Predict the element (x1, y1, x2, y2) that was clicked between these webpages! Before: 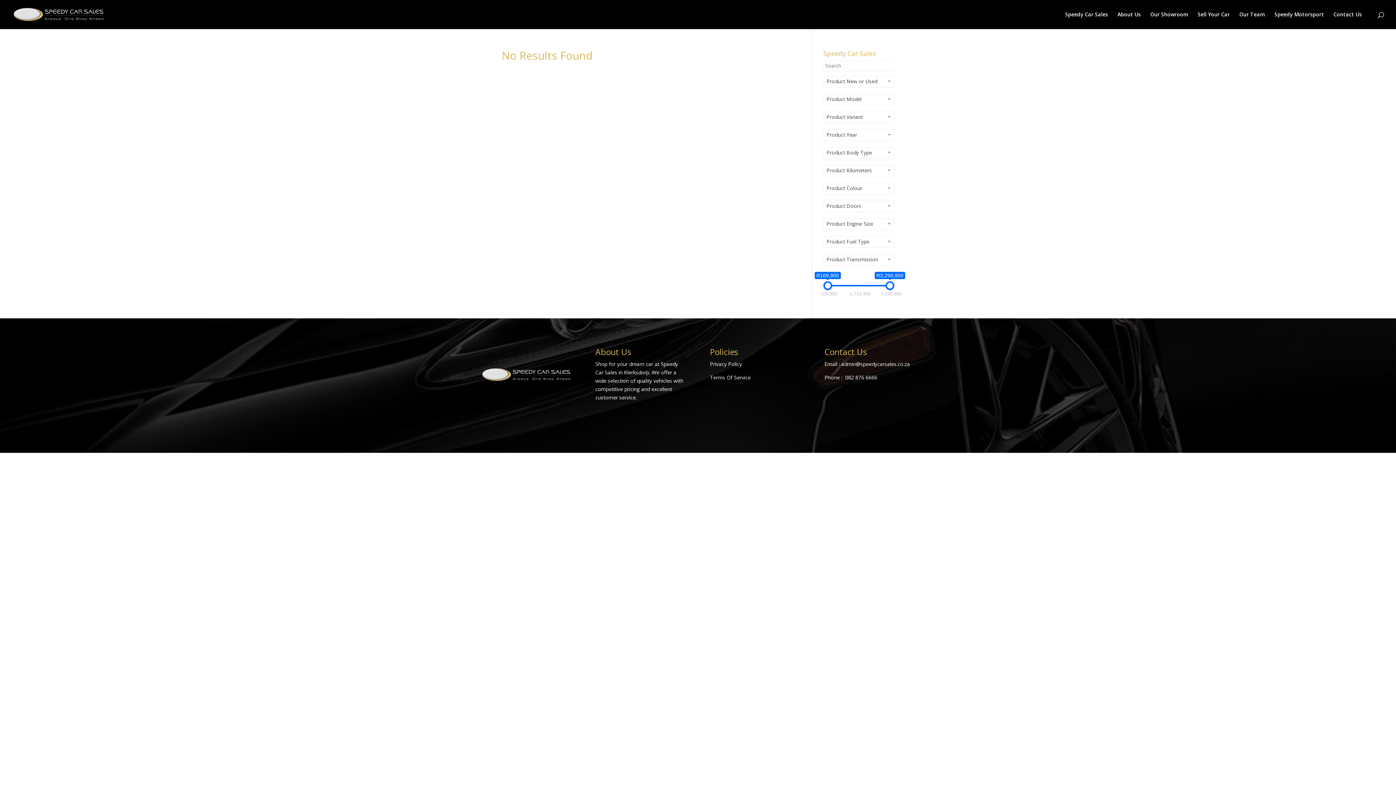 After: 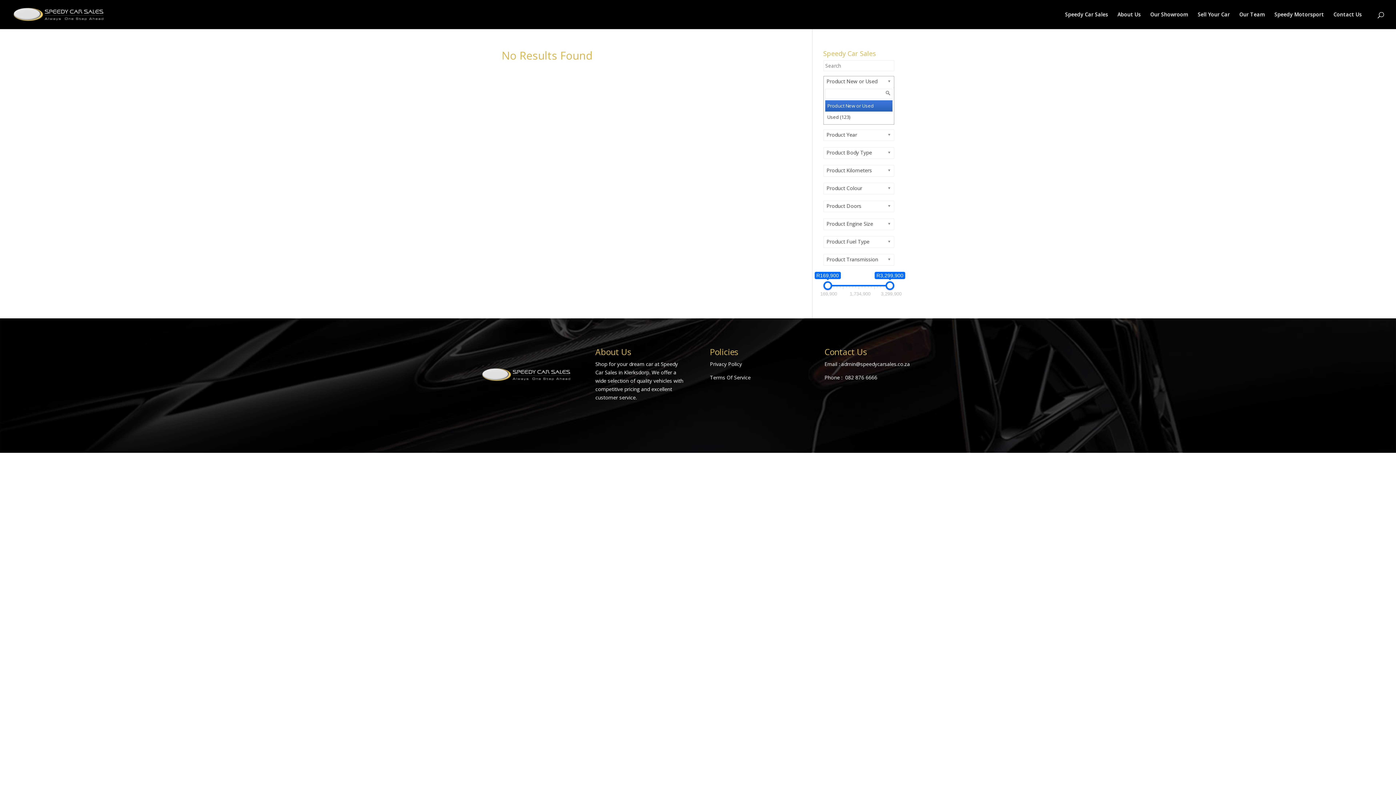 Action: bbox: (823, 76, 894, 87) label: Product New or Used